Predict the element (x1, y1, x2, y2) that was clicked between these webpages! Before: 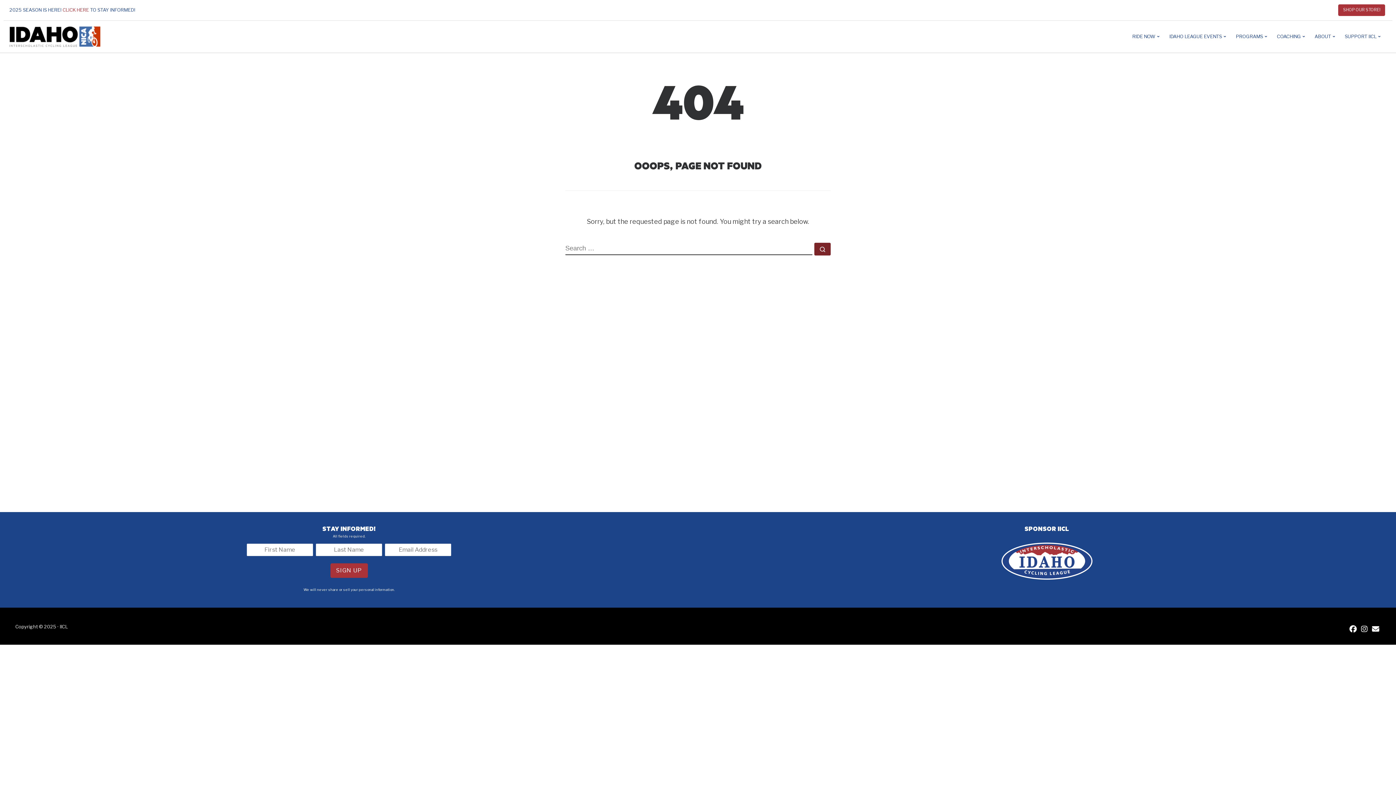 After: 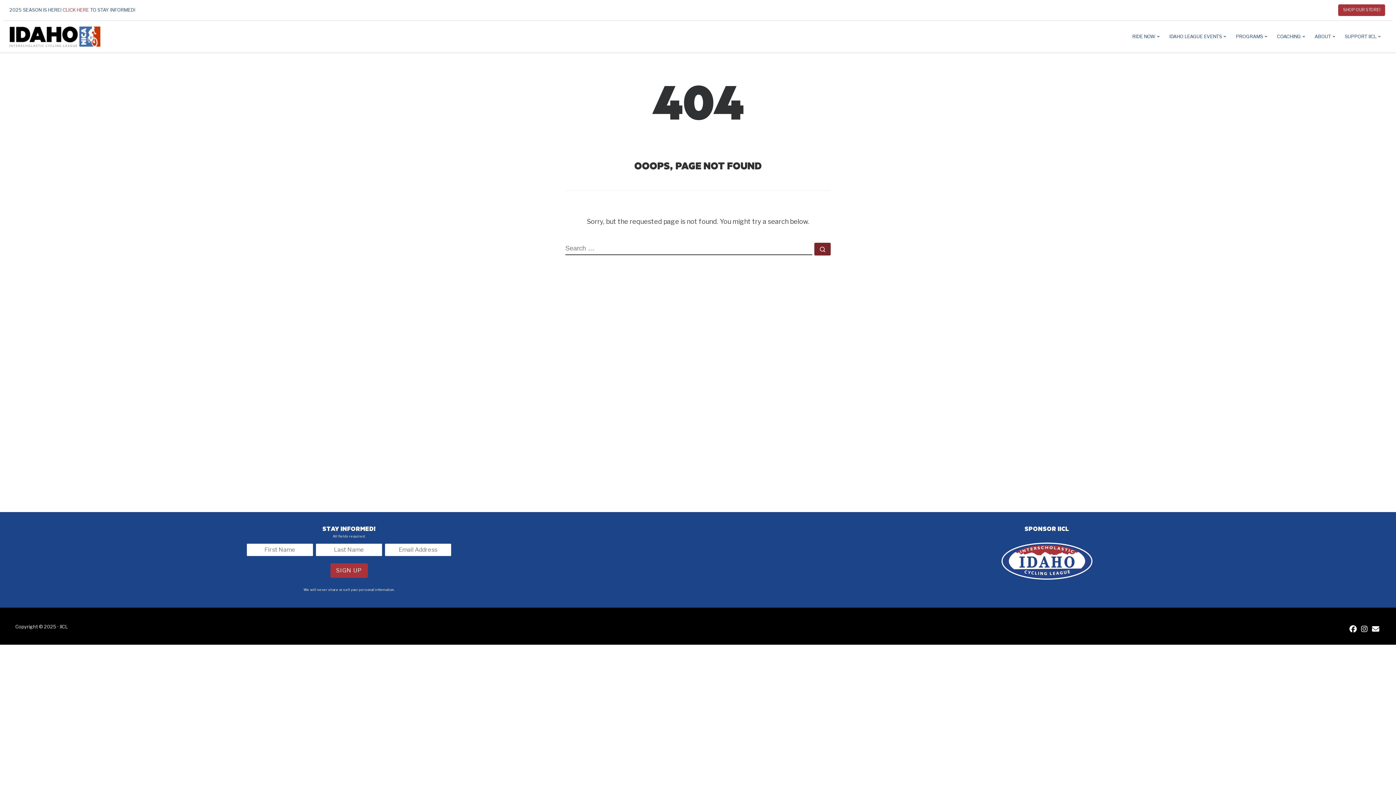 Action: bbox: (1349, 626, 1357, 633) label: IICL Facebook